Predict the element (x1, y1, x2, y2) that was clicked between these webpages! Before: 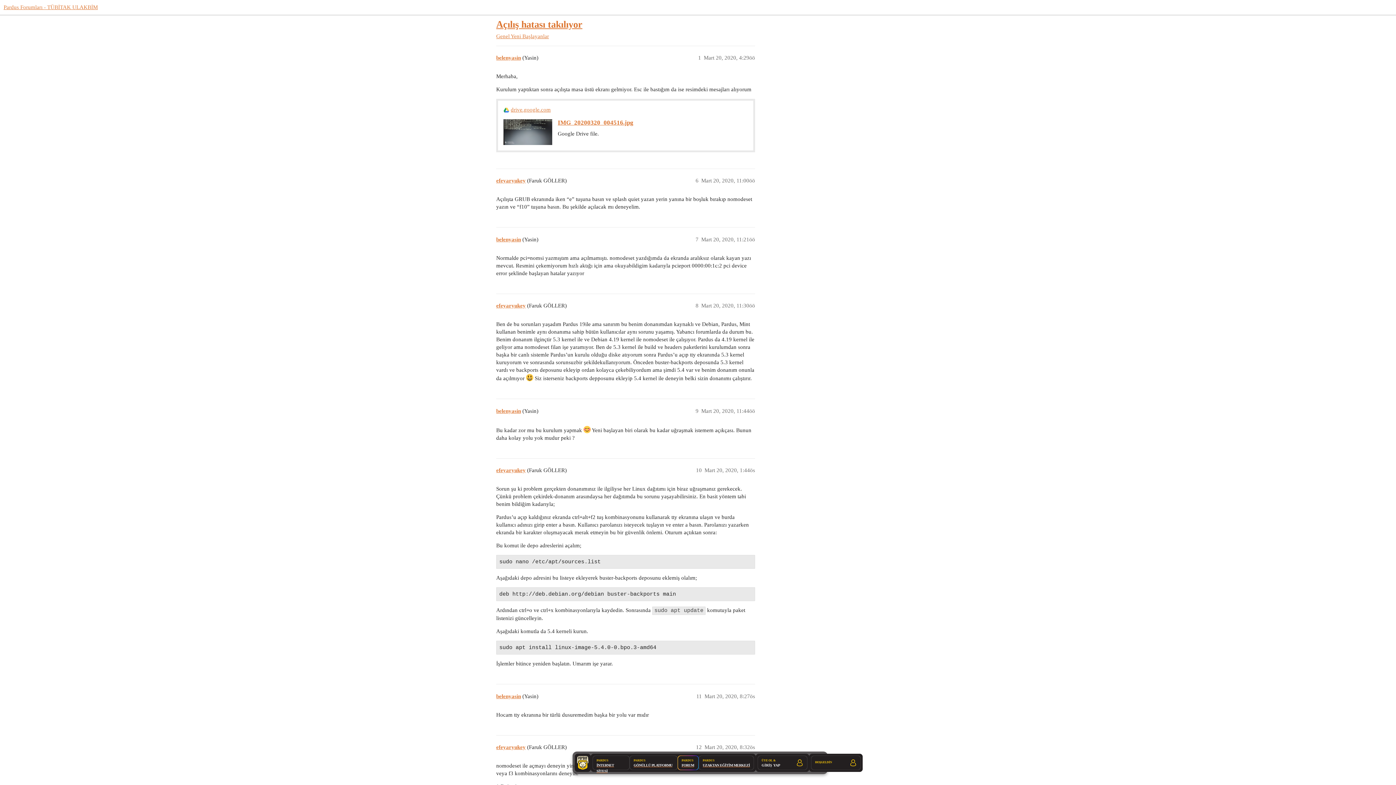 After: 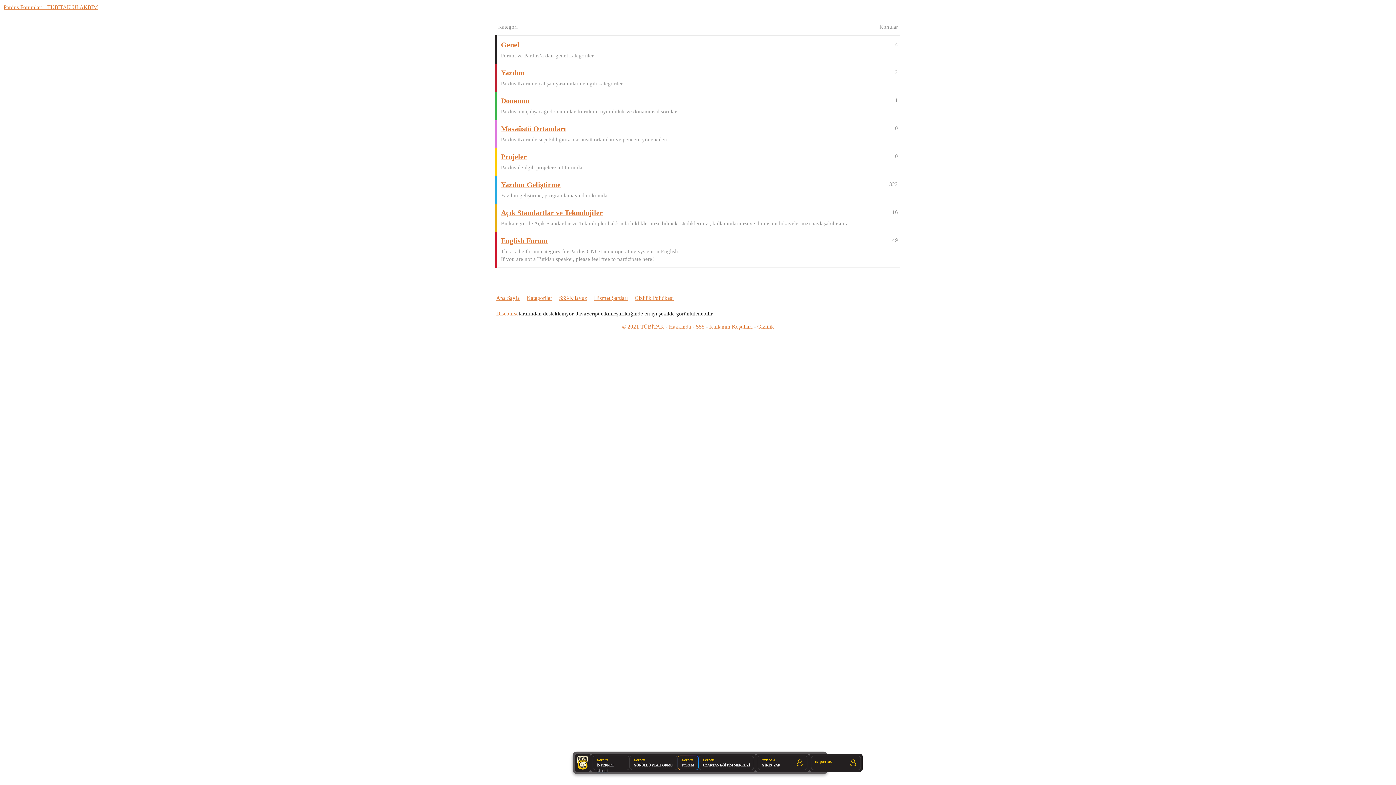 Action: label: FORUM bbox: (677, 756, 698, 770)